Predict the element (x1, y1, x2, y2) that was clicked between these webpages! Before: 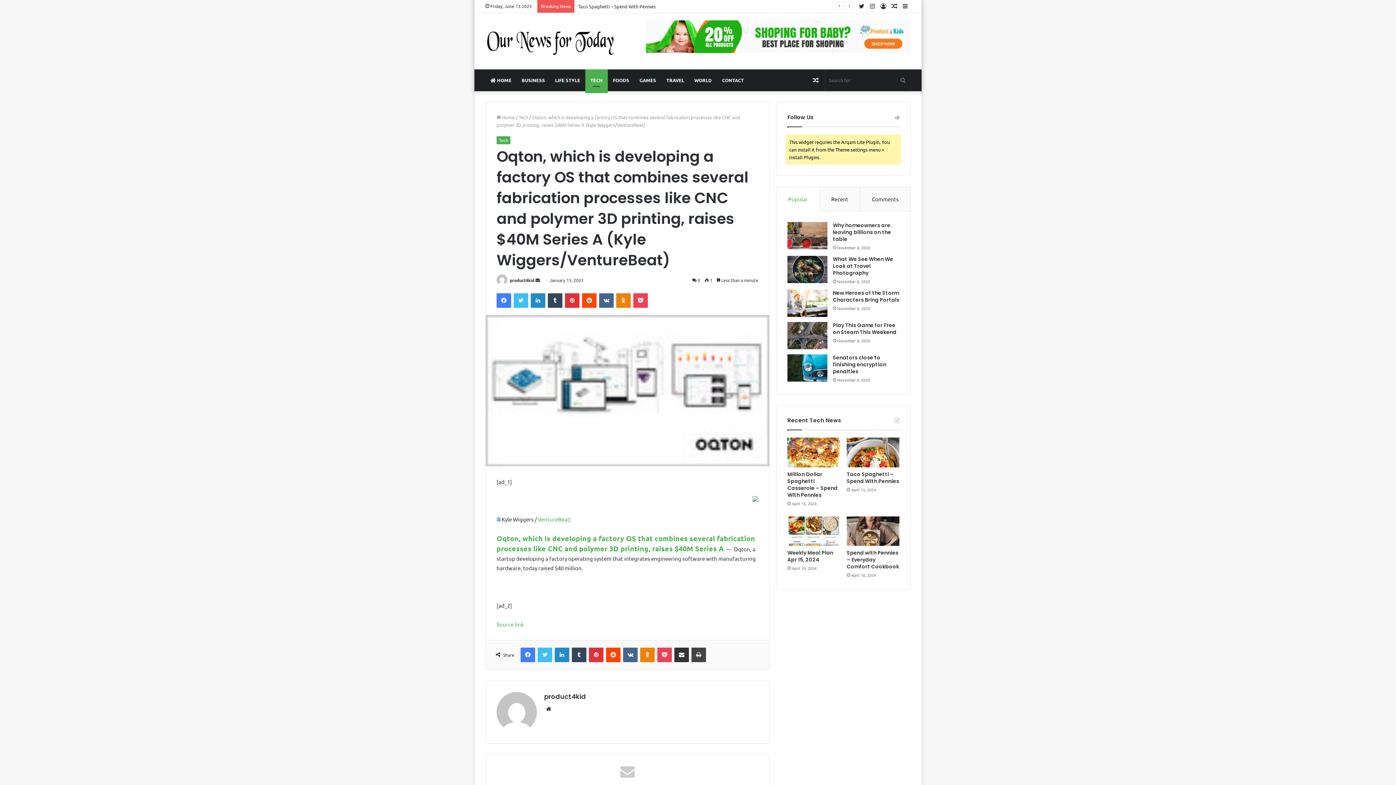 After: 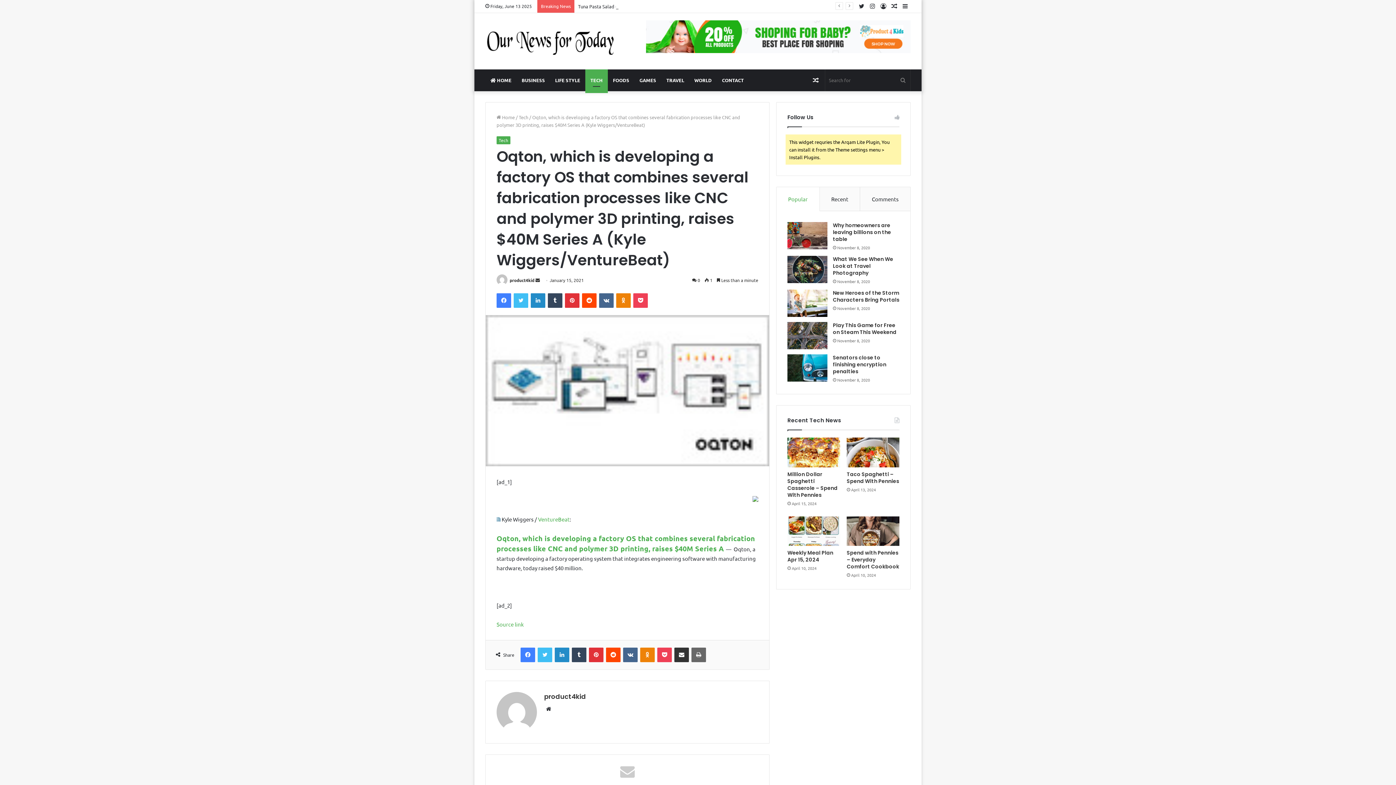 Action: bbox: (691, 647, 706, 662) label: Print